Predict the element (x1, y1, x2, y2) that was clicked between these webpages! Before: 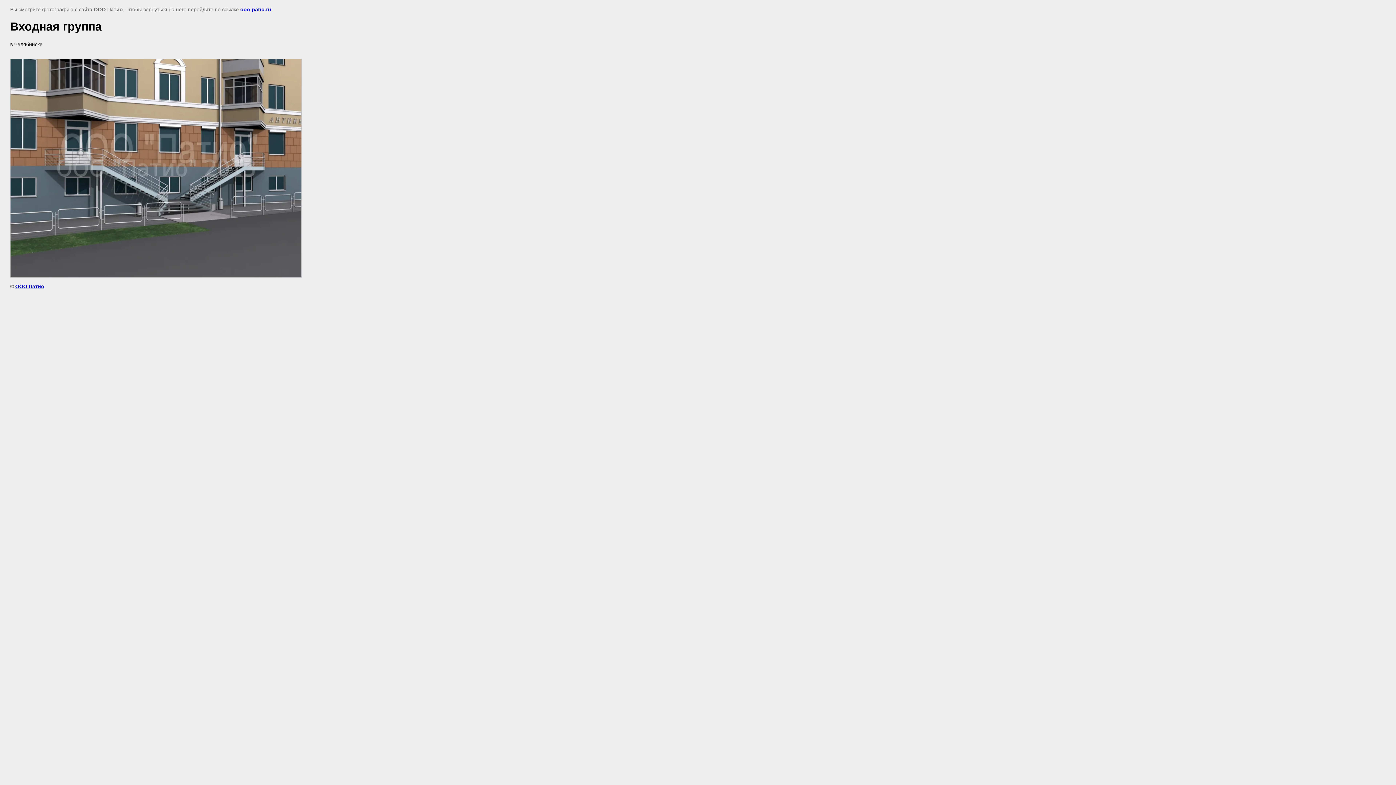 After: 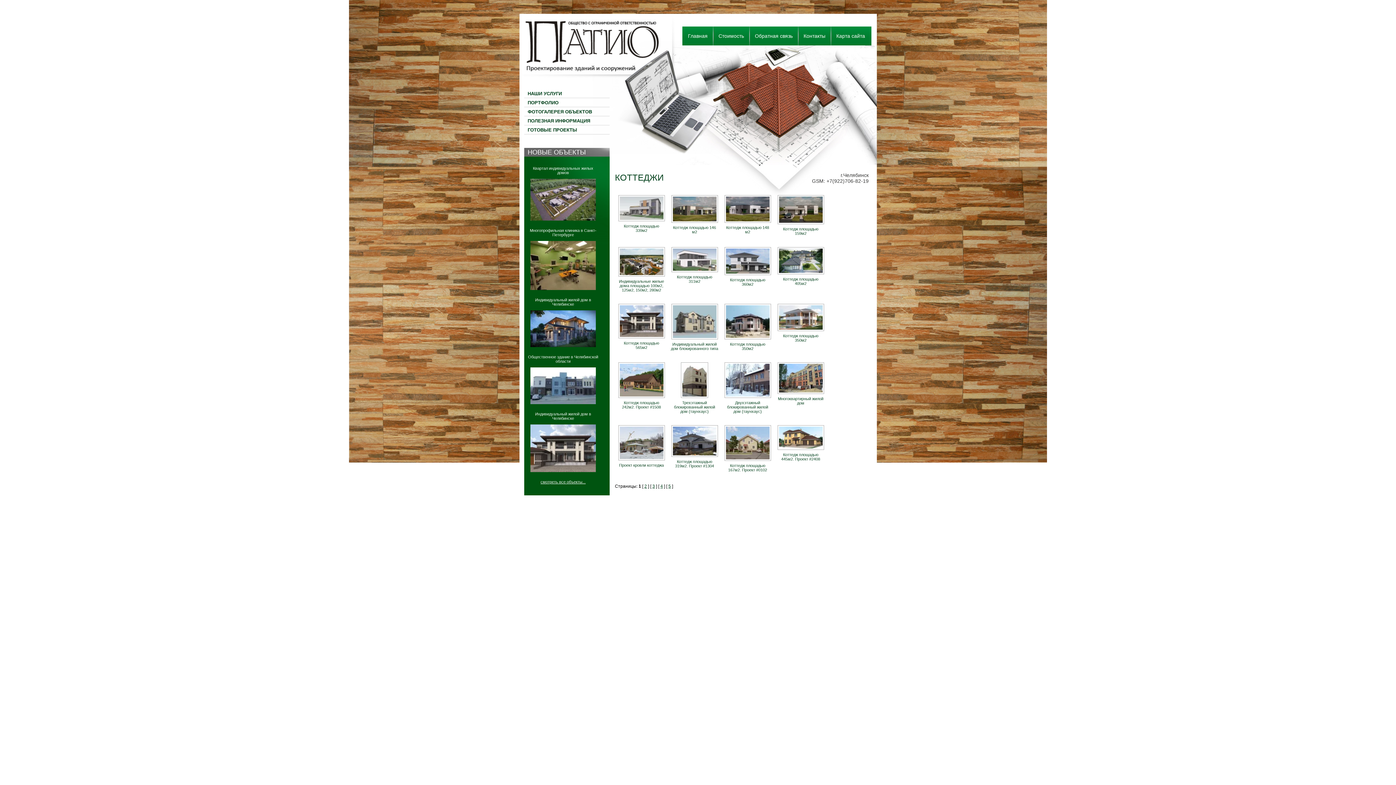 Action: bbox: (15, 283, 44, 289) label: ООО Патио